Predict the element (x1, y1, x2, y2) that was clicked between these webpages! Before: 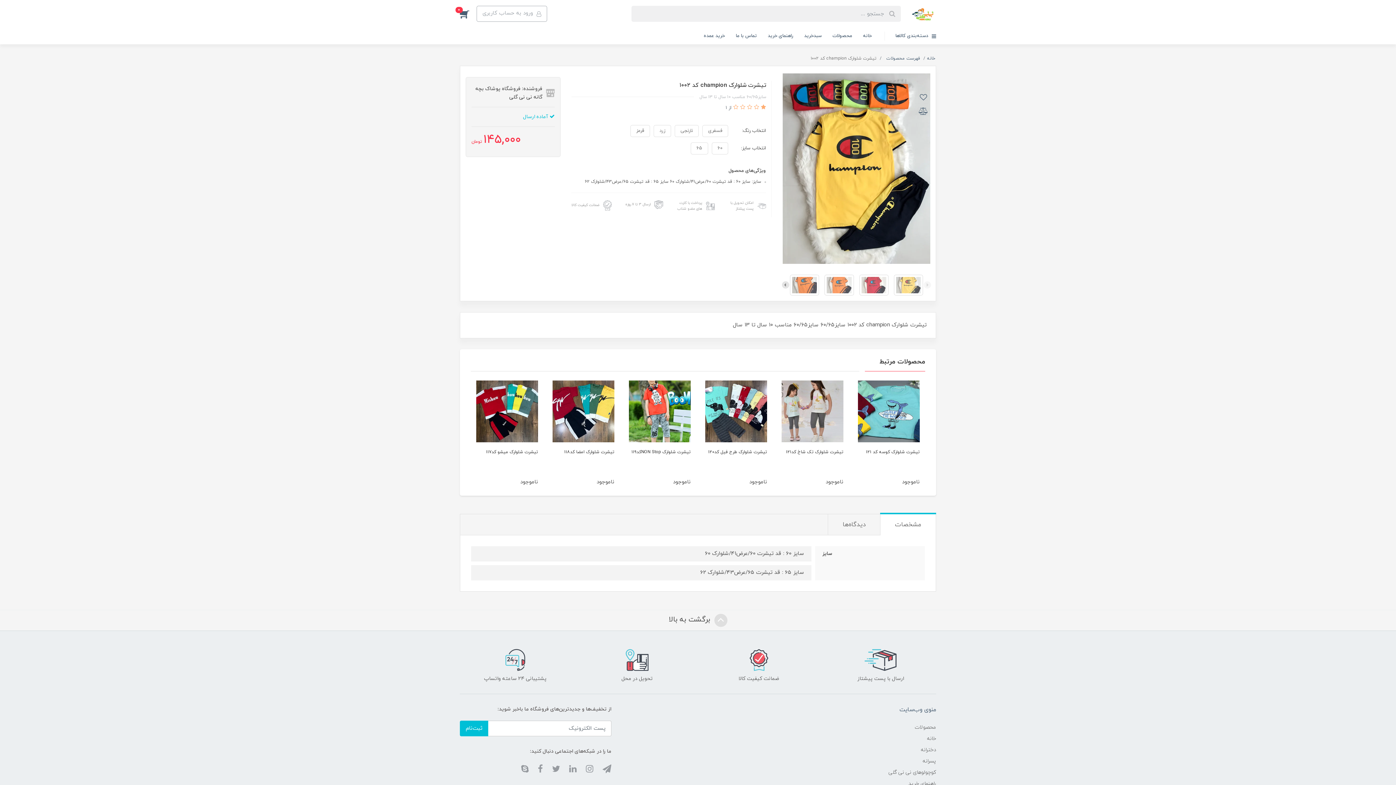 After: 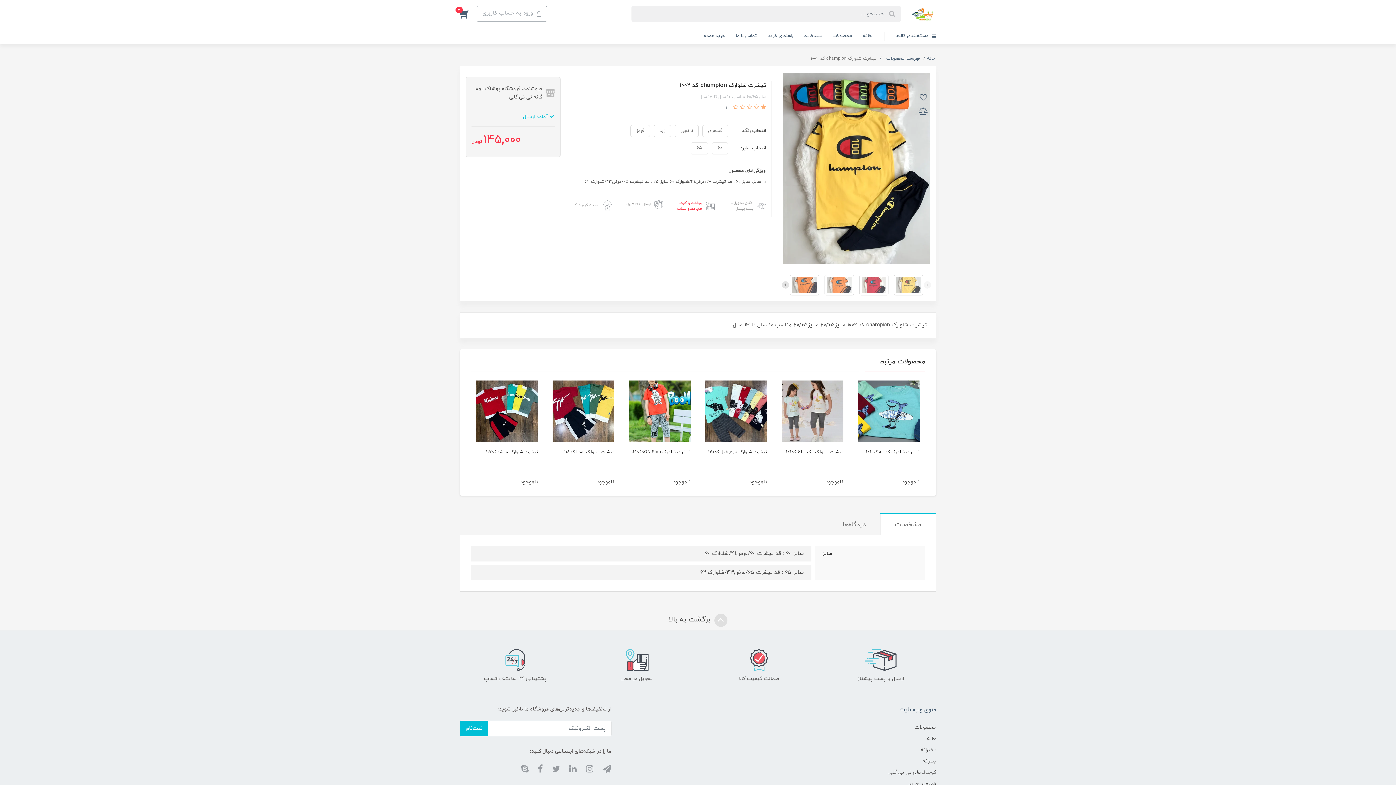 Action: bbox: (674, 200, 714, 211) label: پرداخت با کارت های عضو شتاب